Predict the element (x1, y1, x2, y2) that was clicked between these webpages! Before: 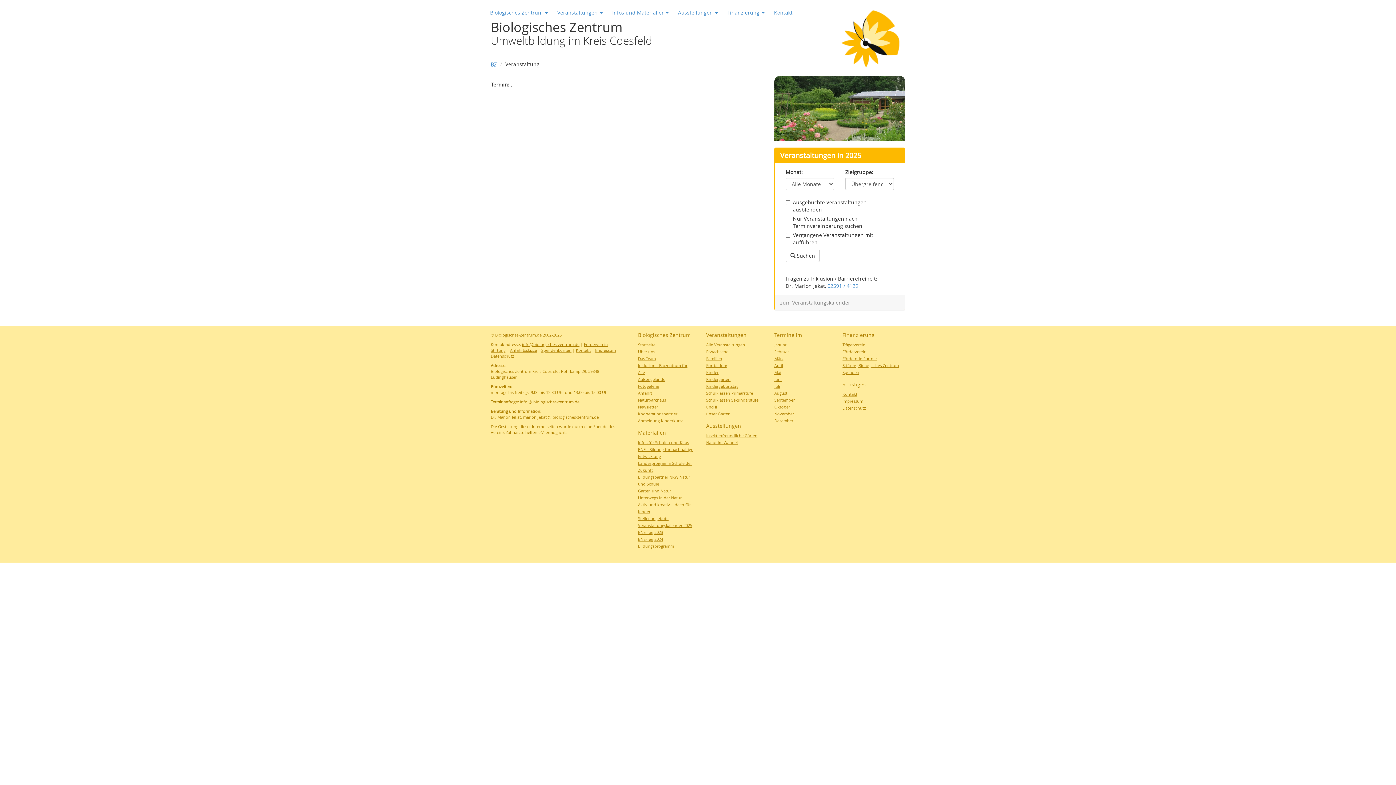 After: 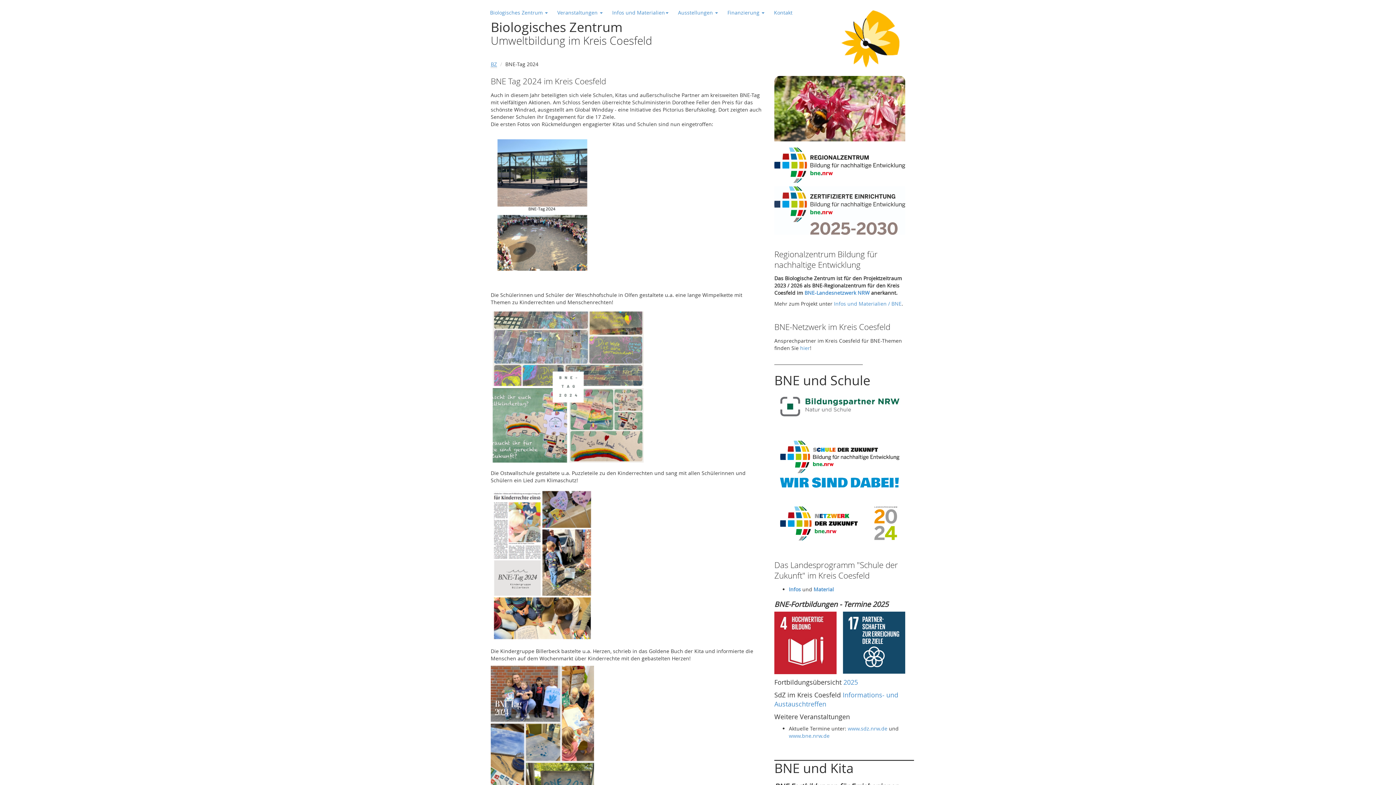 Action: bbox: (638, 536, 663, 542) label: BNE-Tag 2024